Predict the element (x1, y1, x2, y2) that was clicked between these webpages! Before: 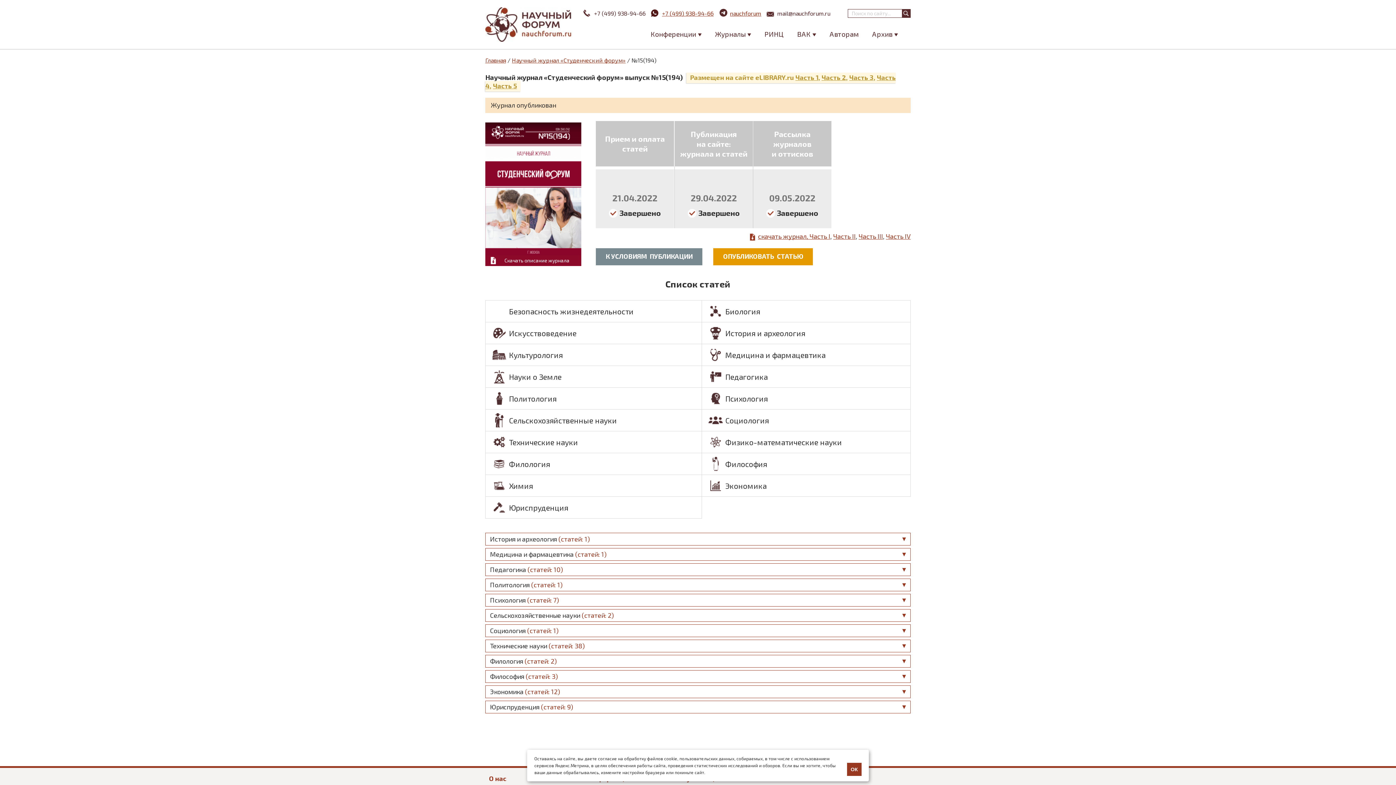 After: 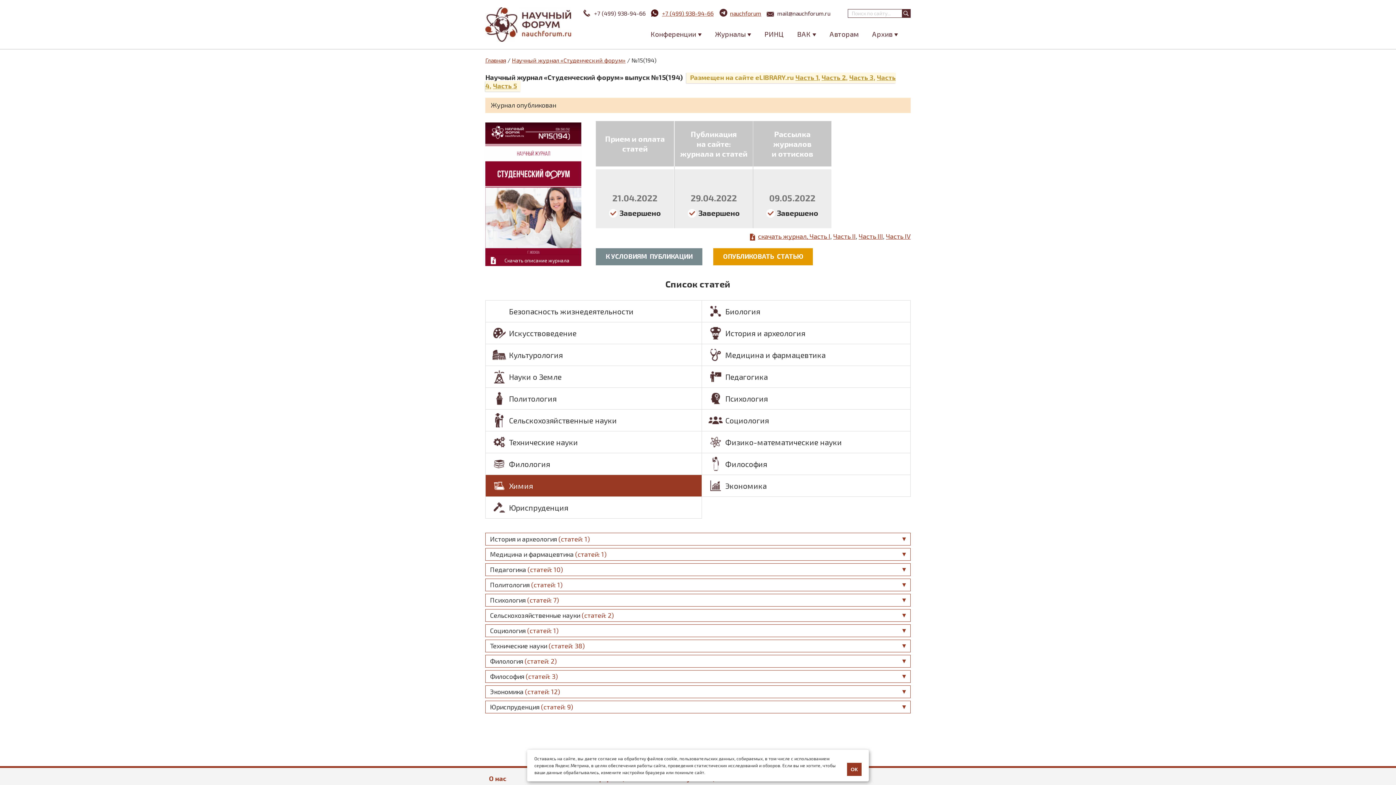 Action: bbox: (485, 475, 701, 496) label: Химия